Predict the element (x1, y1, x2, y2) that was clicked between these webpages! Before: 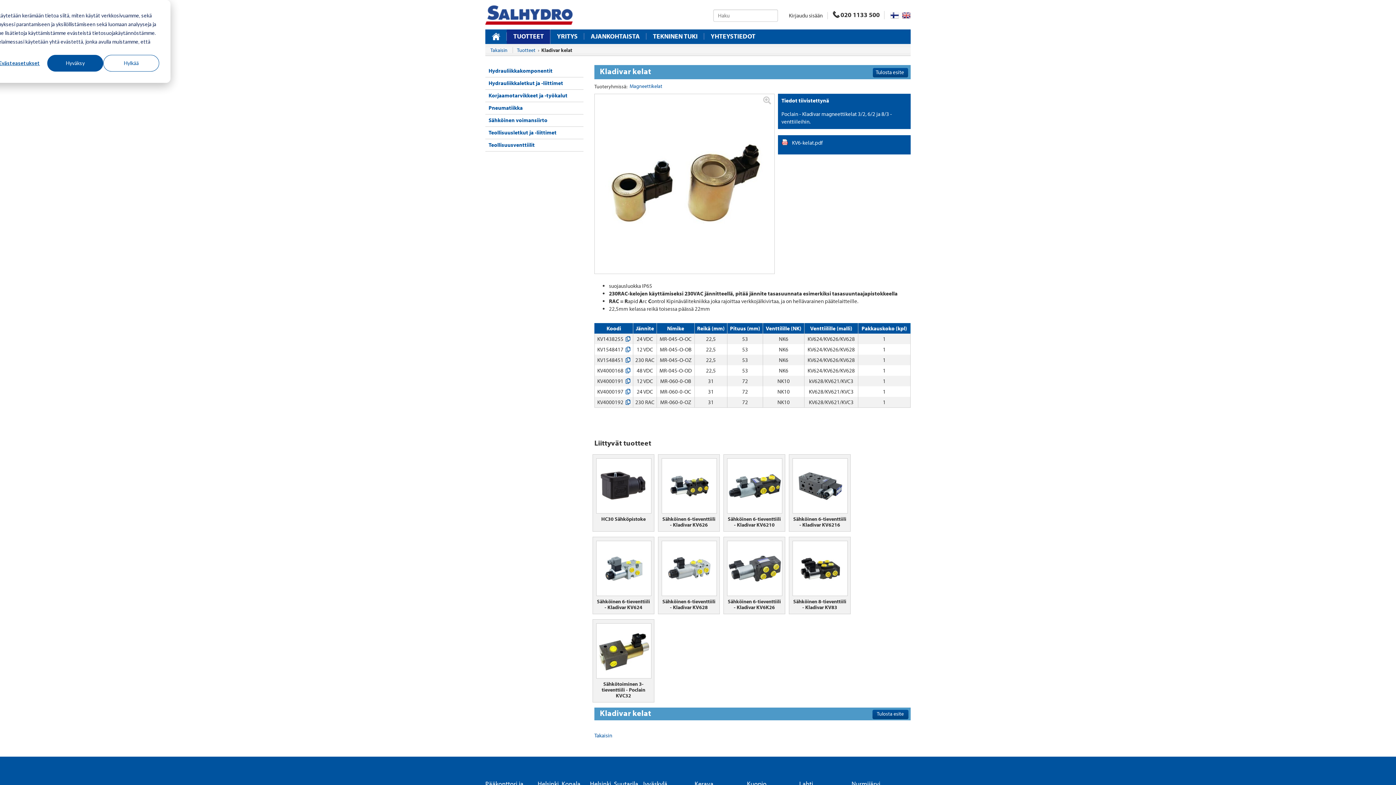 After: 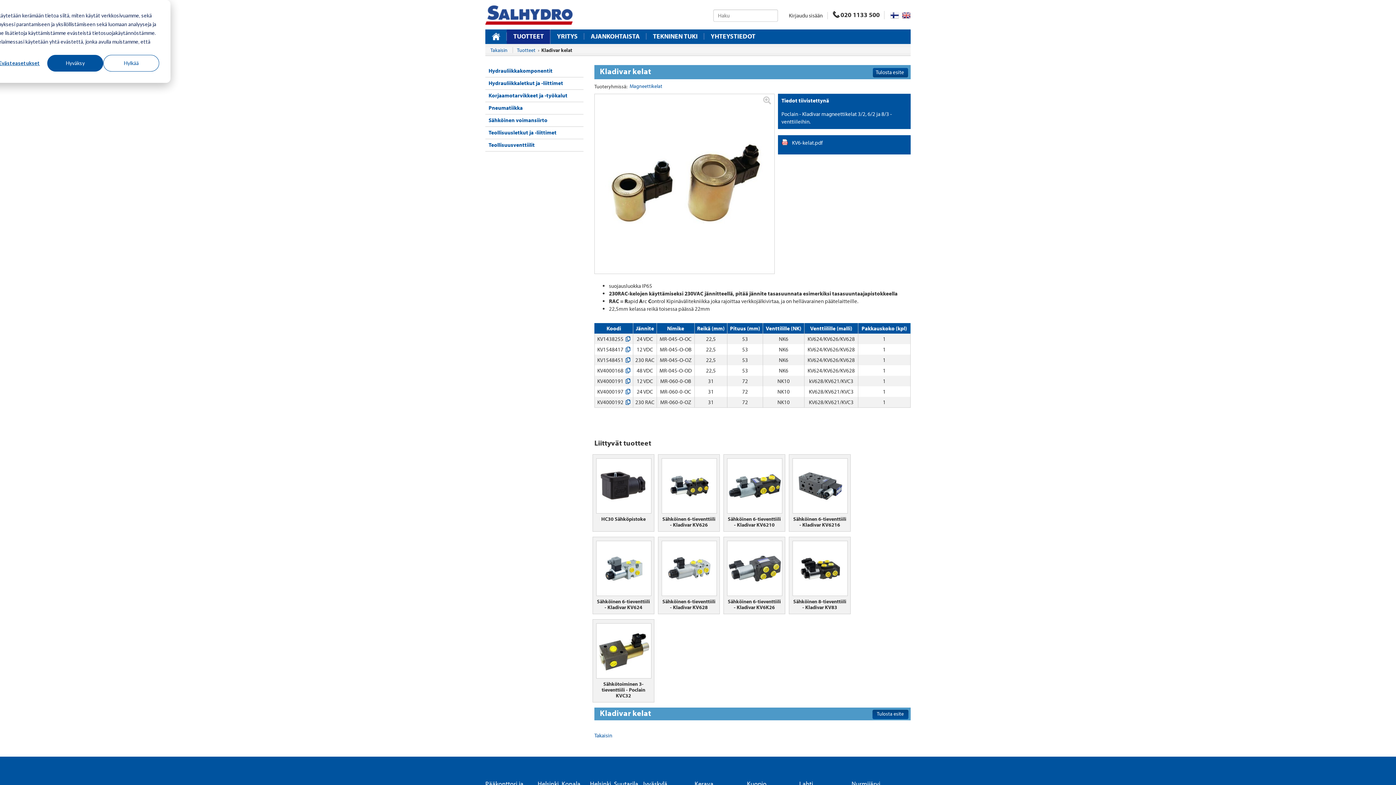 Action: bbox: (872, 710, 908, 719) label: Tulosta esite